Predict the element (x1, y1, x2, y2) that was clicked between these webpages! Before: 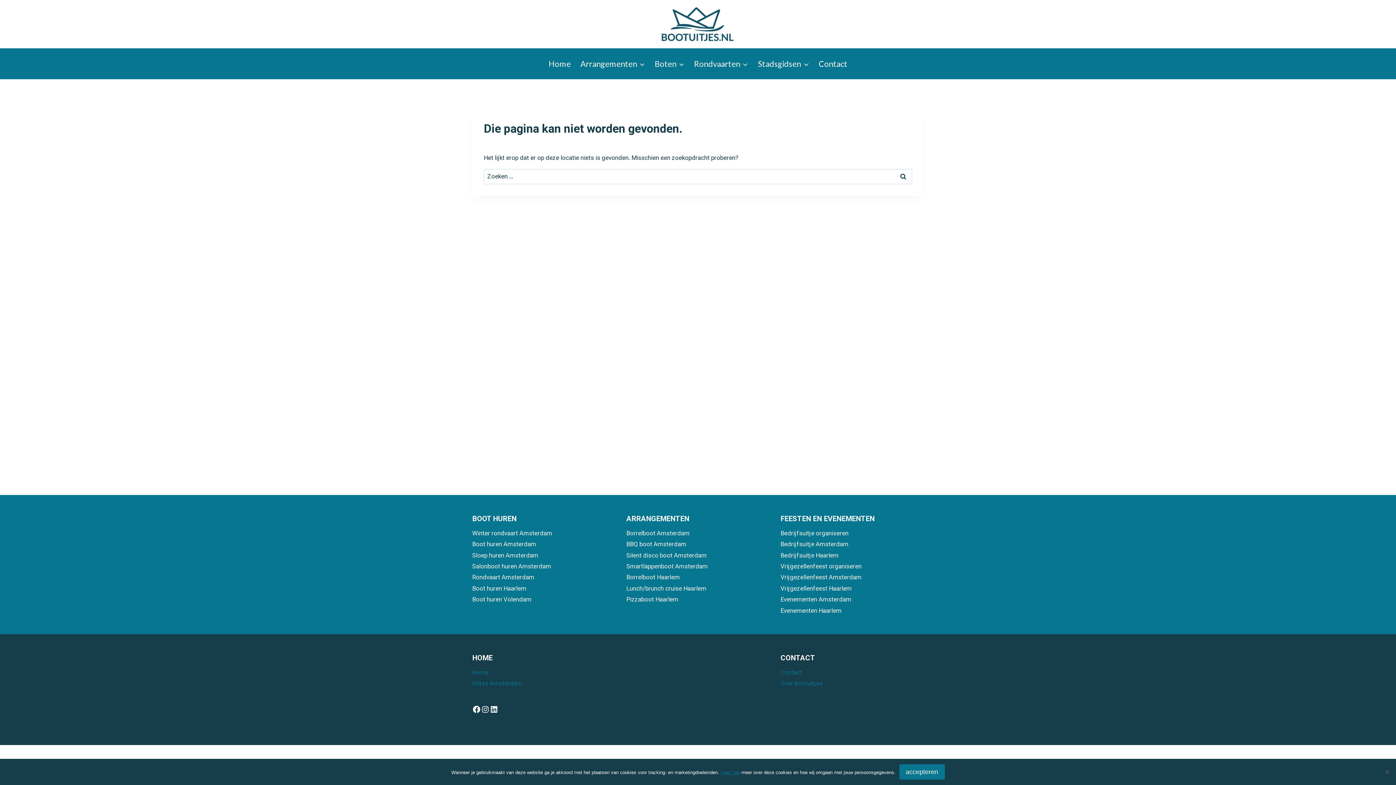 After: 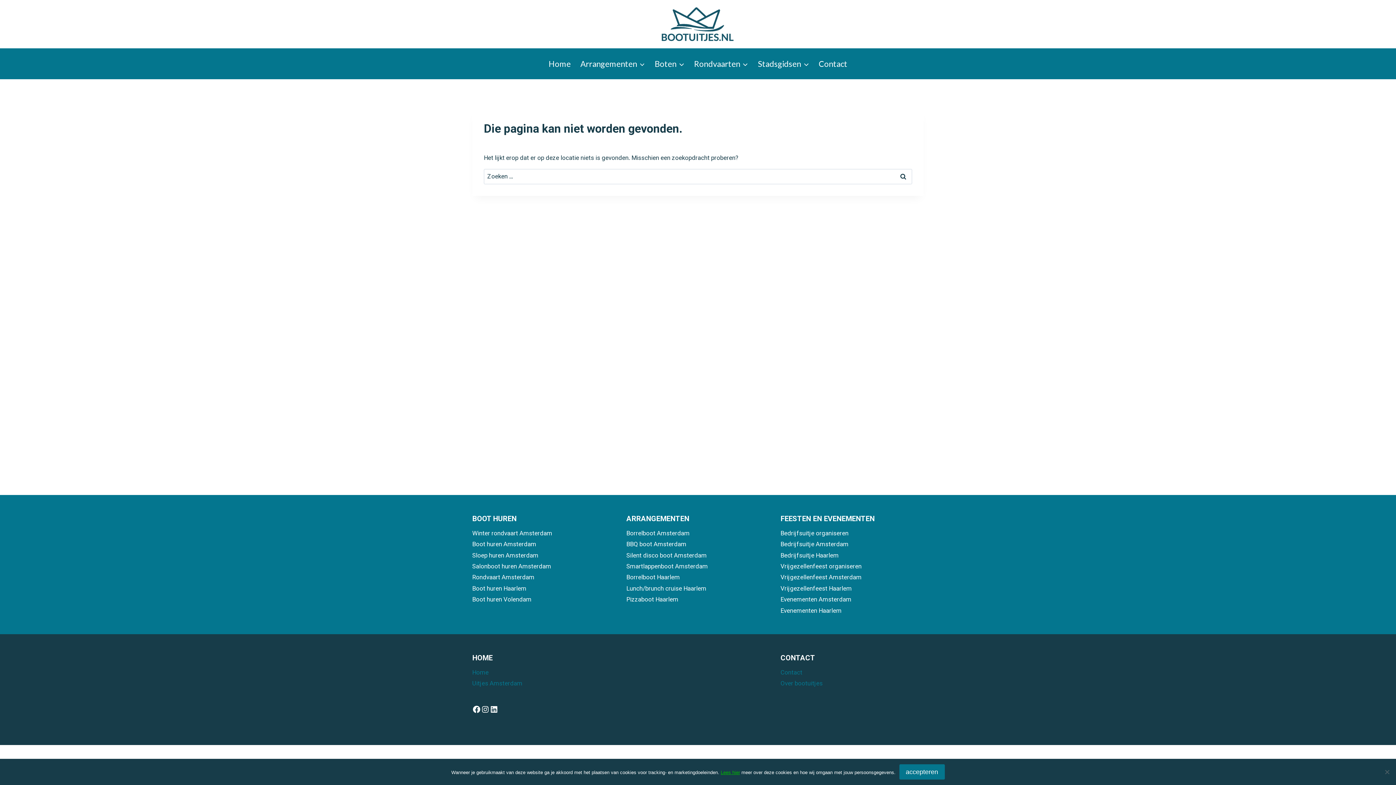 Action: label: Lees hier bbox: (720, 770, 740, 775)